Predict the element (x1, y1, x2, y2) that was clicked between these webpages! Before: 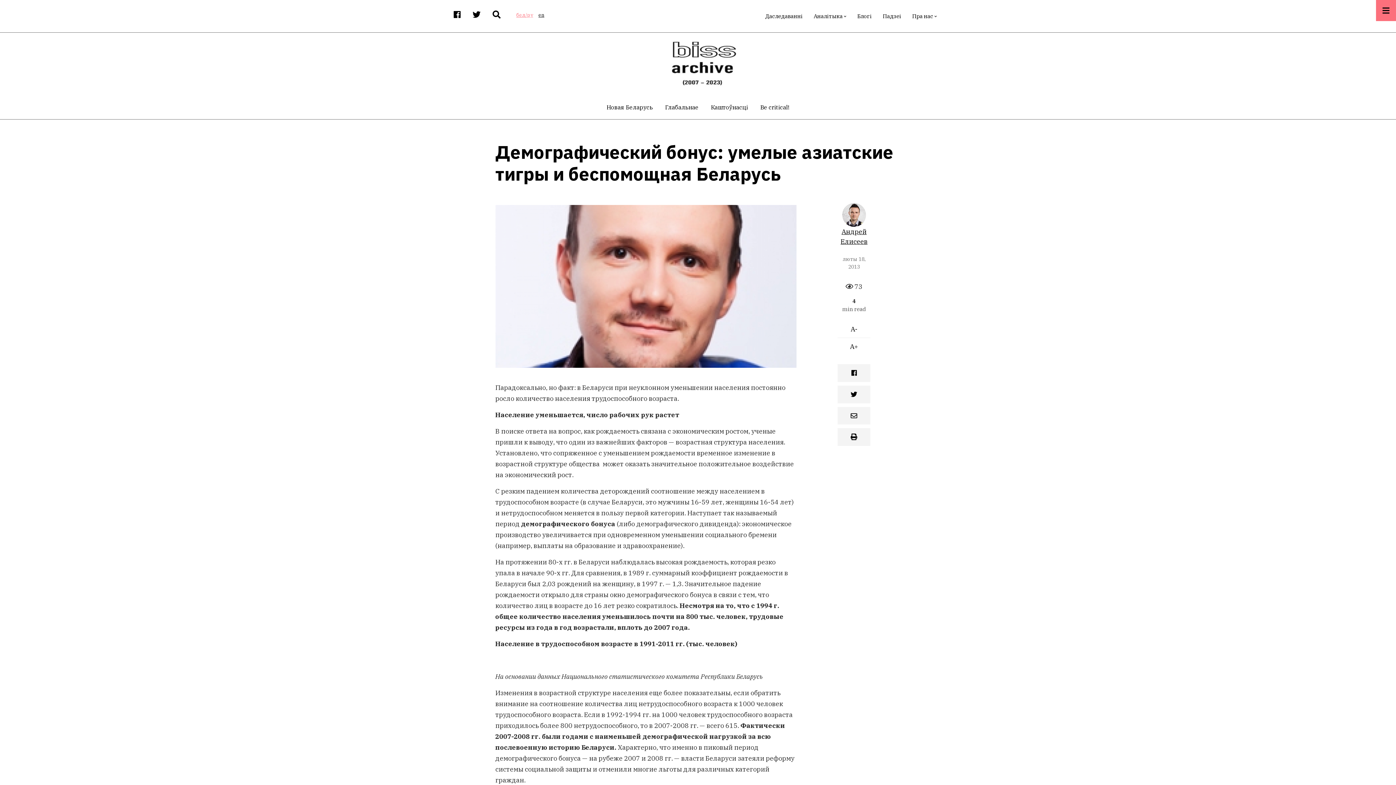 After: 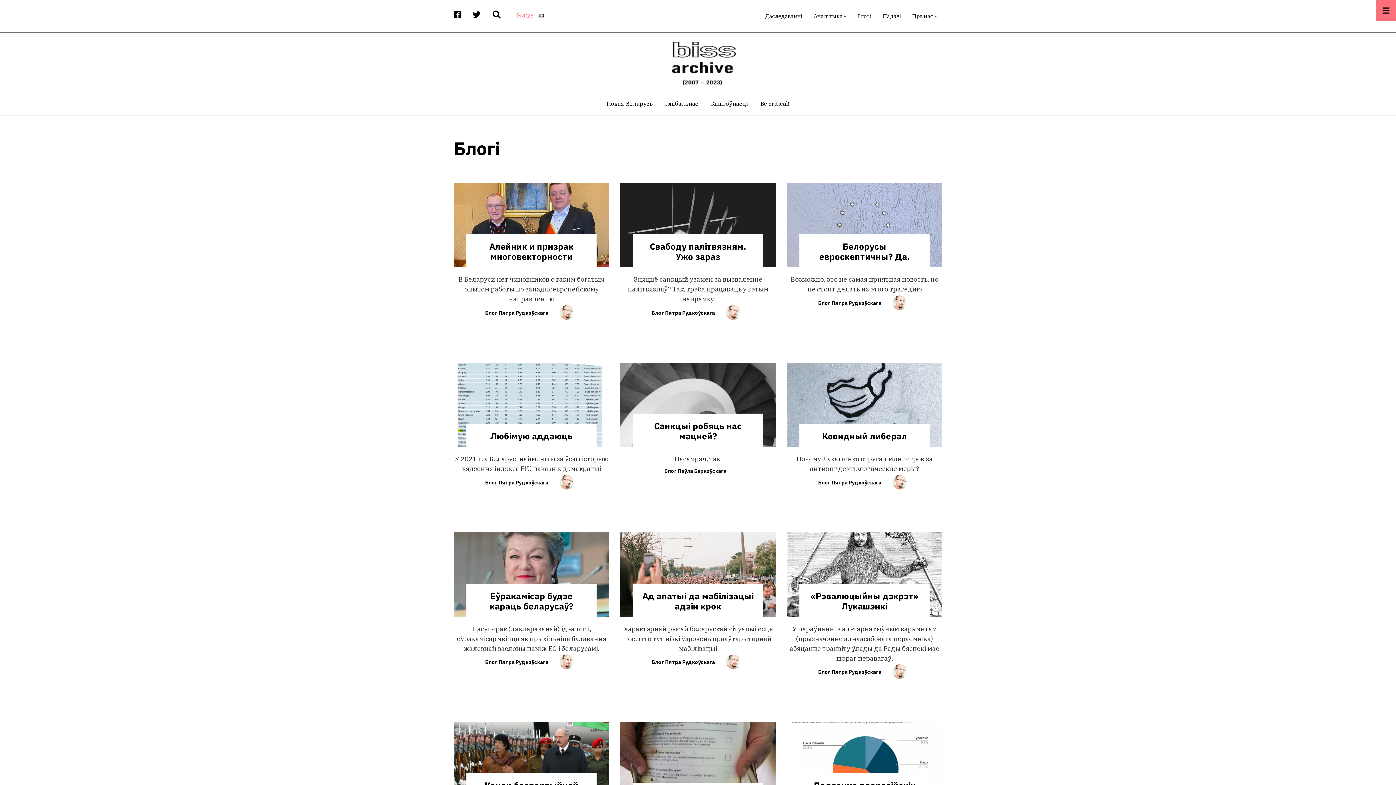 Action: bbox: (853, 9, 875, 23) label: Блогі